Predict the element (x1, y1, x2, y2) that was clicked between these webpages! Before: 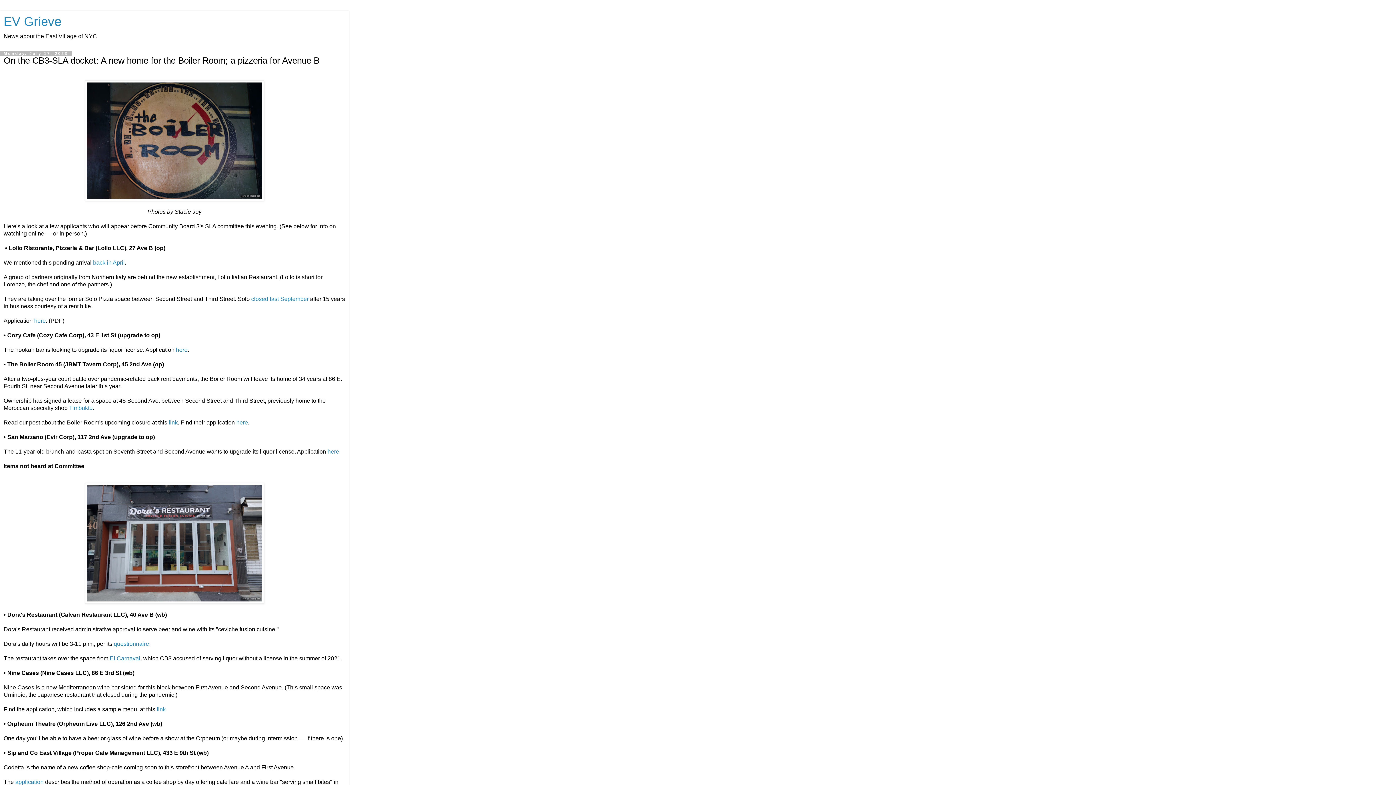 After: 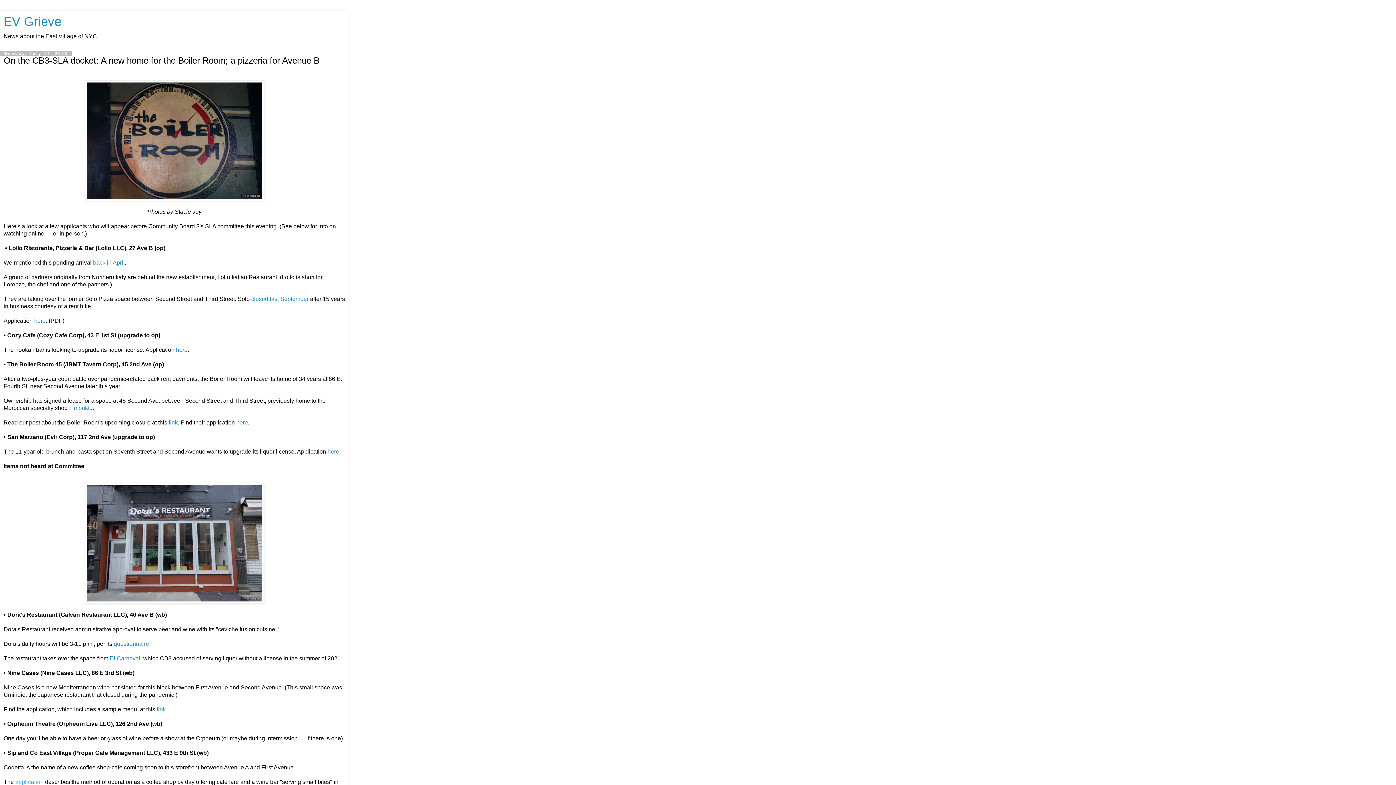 Action: bbox: (15, 779, 45, 785) label: application 